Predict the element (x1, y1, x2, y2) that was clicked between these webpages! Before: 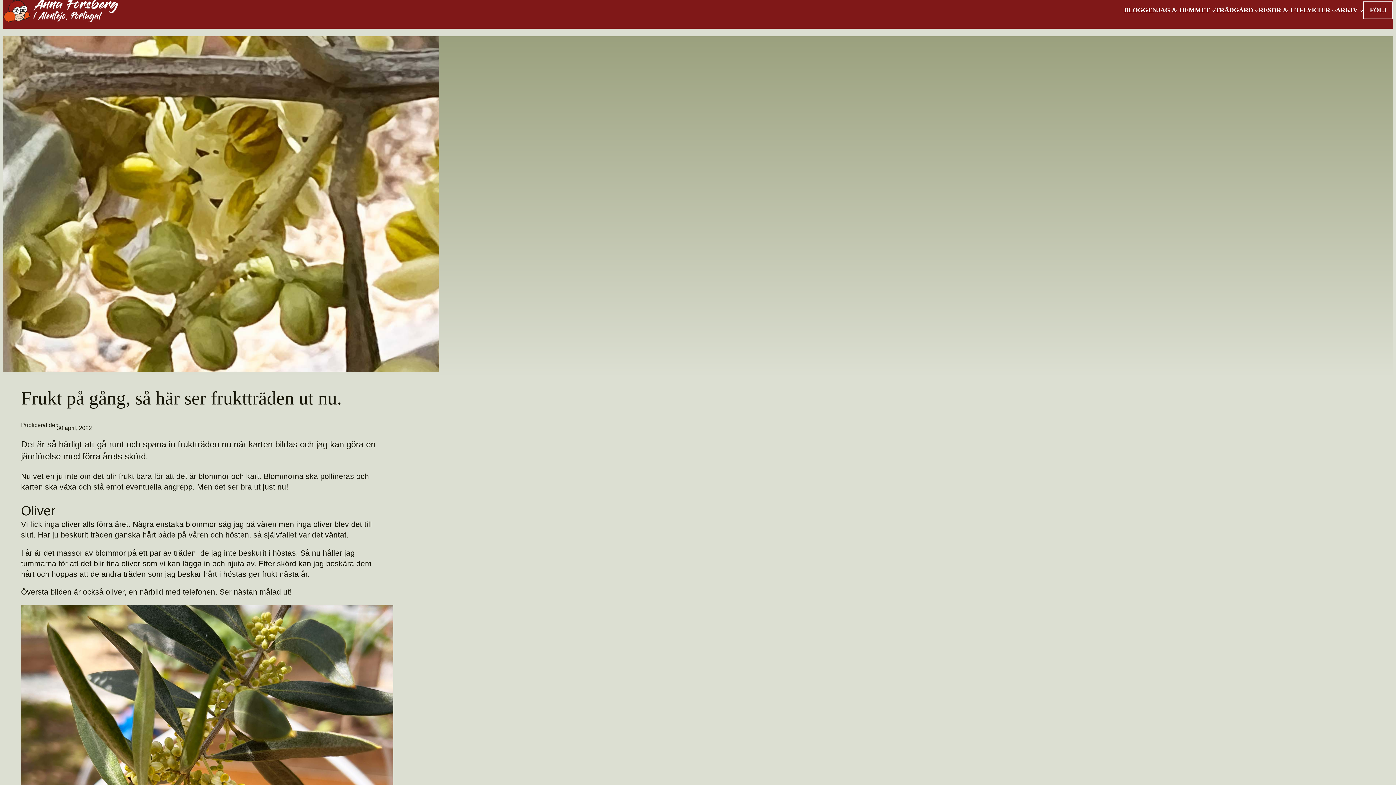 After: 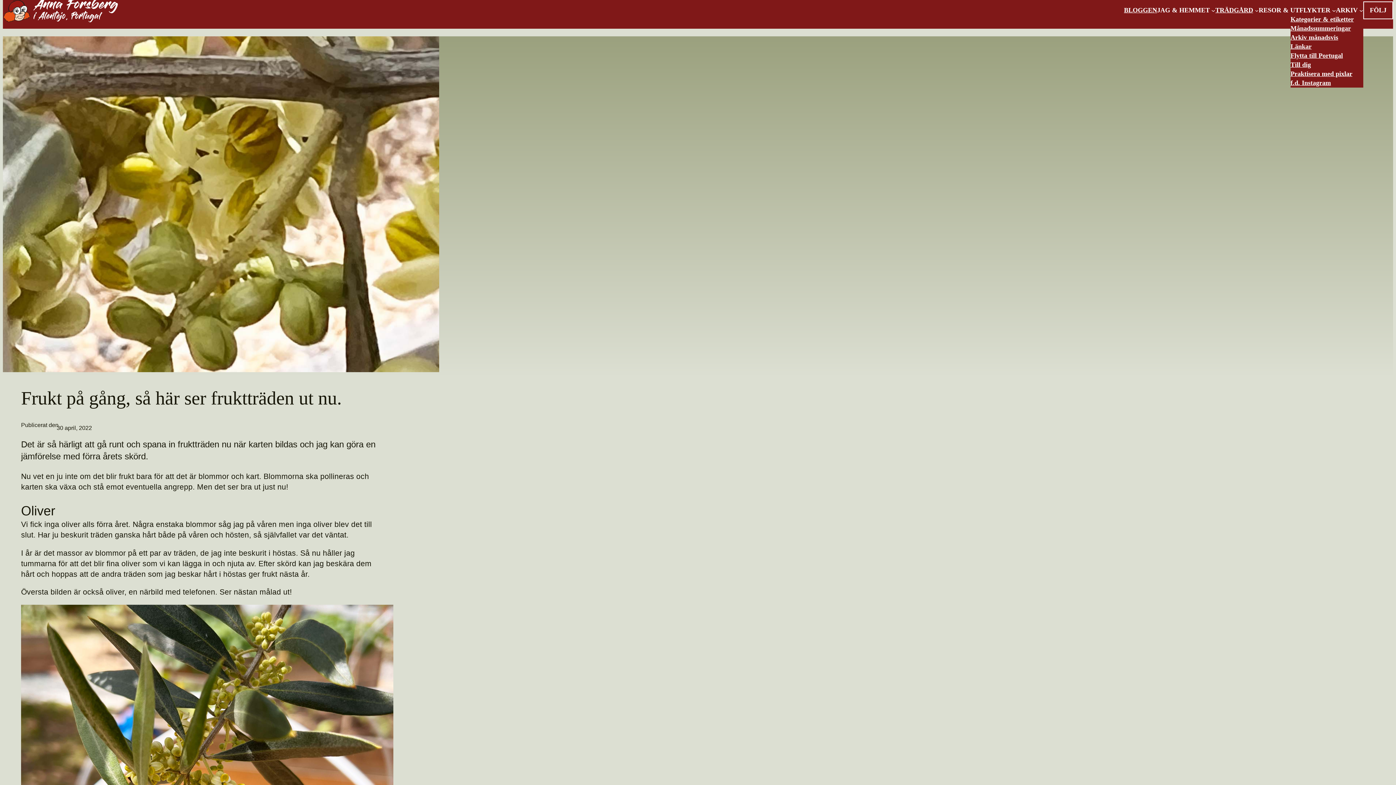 Action: label: Undermeny för Arkiv bbox: (1359, 8, 1363, 12)